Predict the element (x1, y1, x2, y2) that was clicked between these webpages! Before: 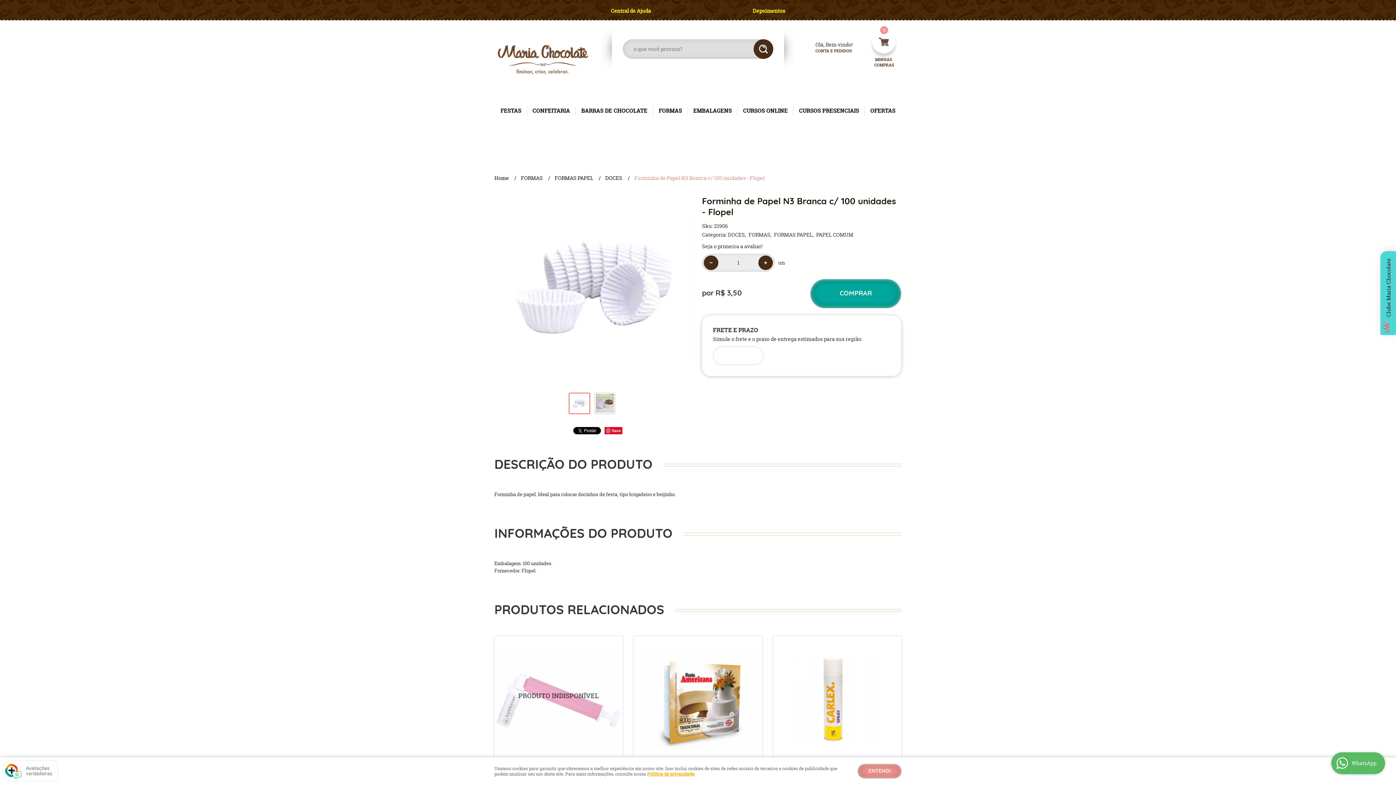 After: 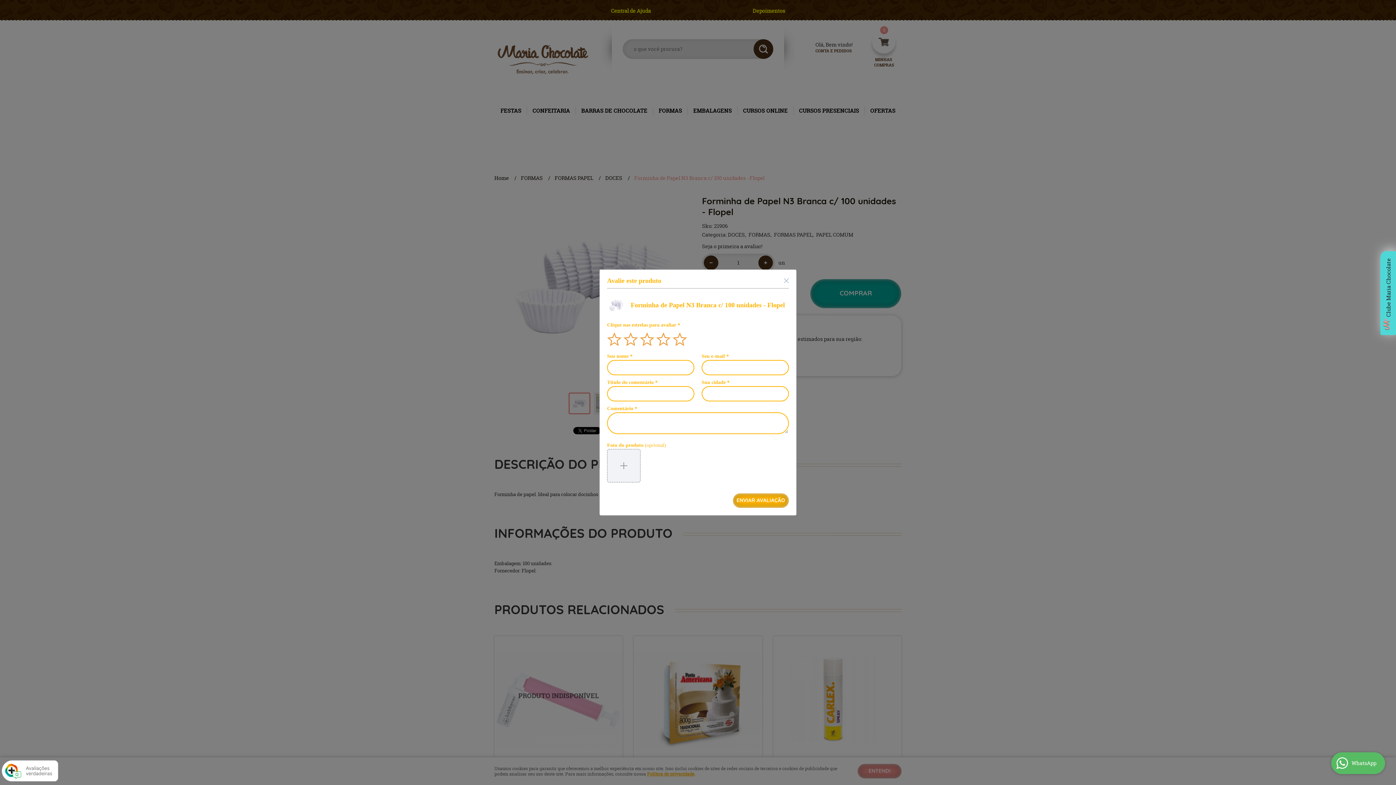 Action: label: Seja o primeira a avaliar! bbox: (702, 242, 762, 249)